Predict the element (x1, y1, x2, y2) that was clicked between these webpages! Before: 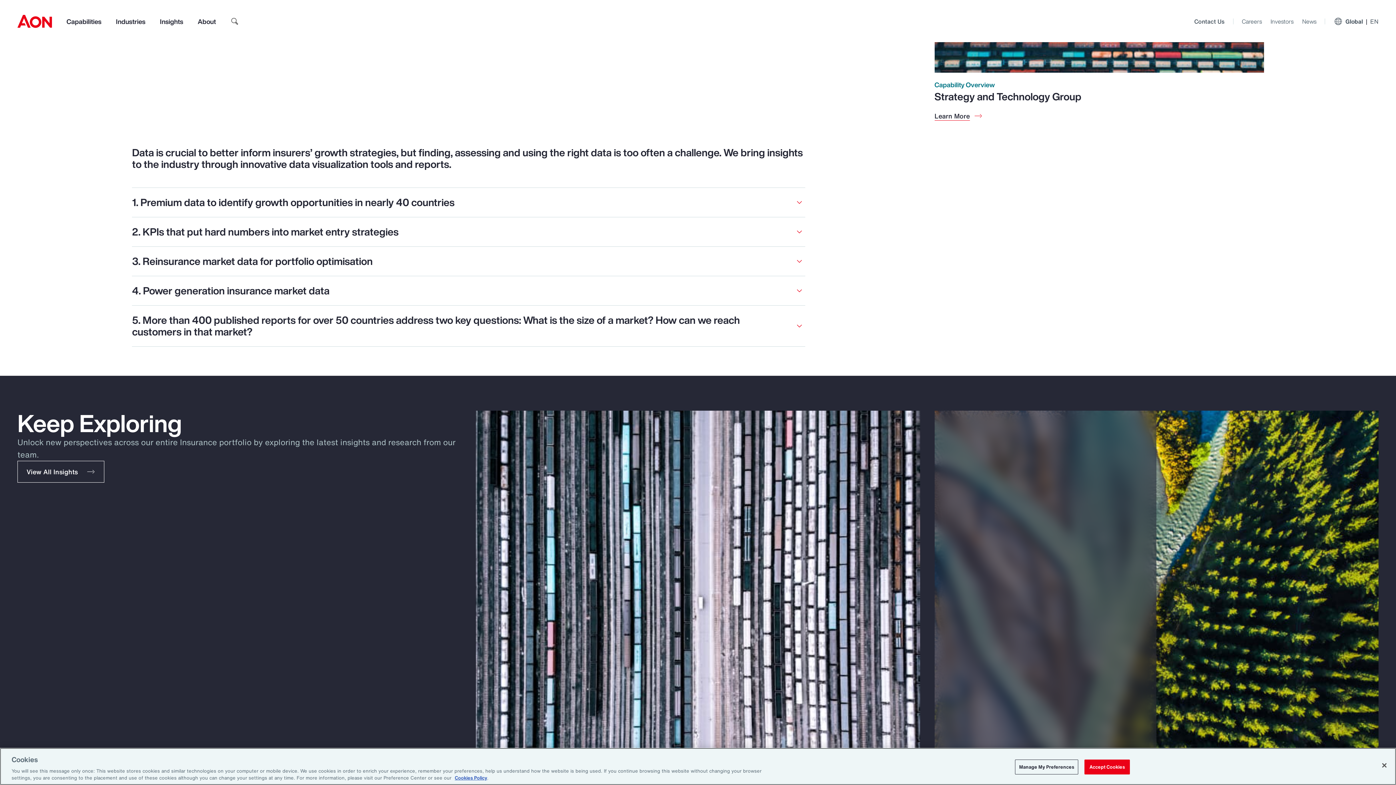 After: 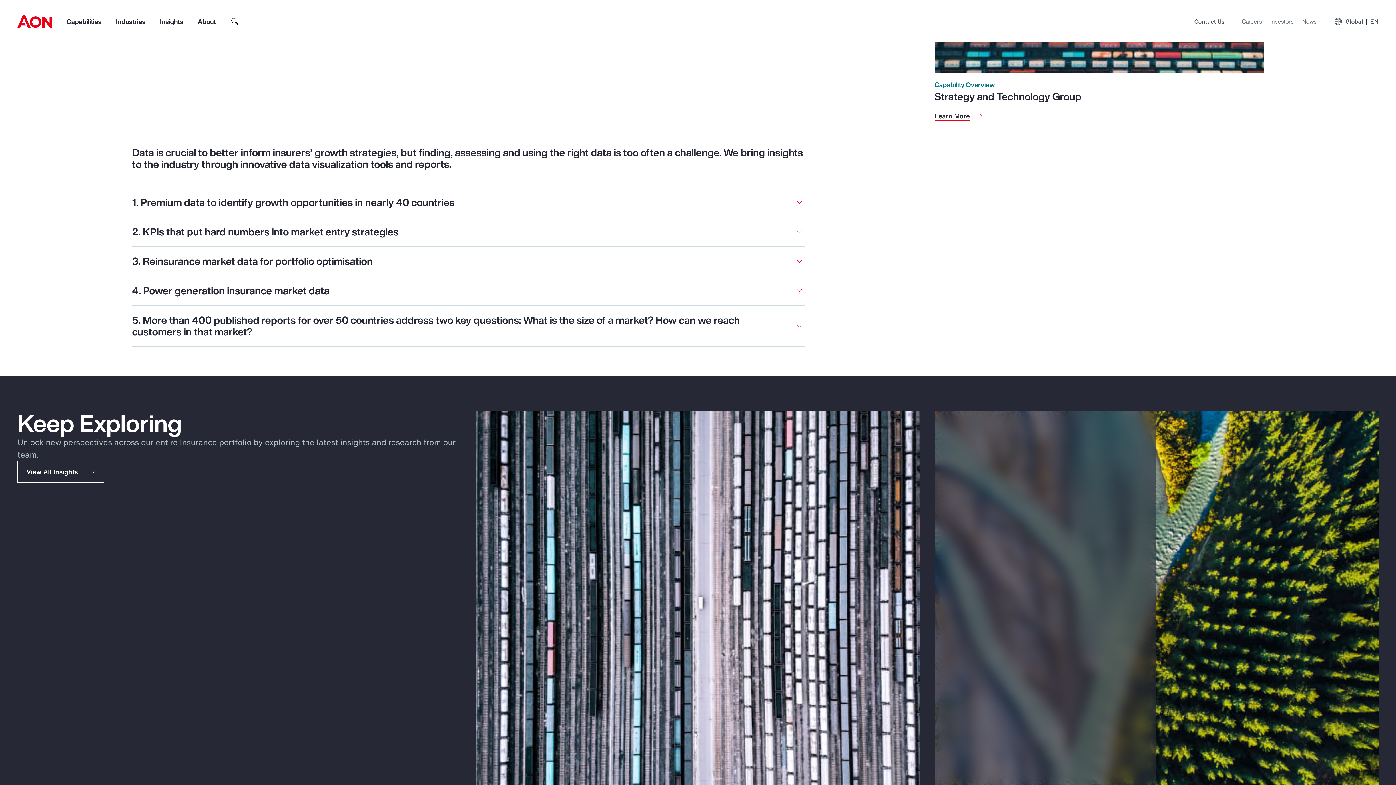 Action: label: Accept Cookies bbox: (1084, 760, 1130, 774)